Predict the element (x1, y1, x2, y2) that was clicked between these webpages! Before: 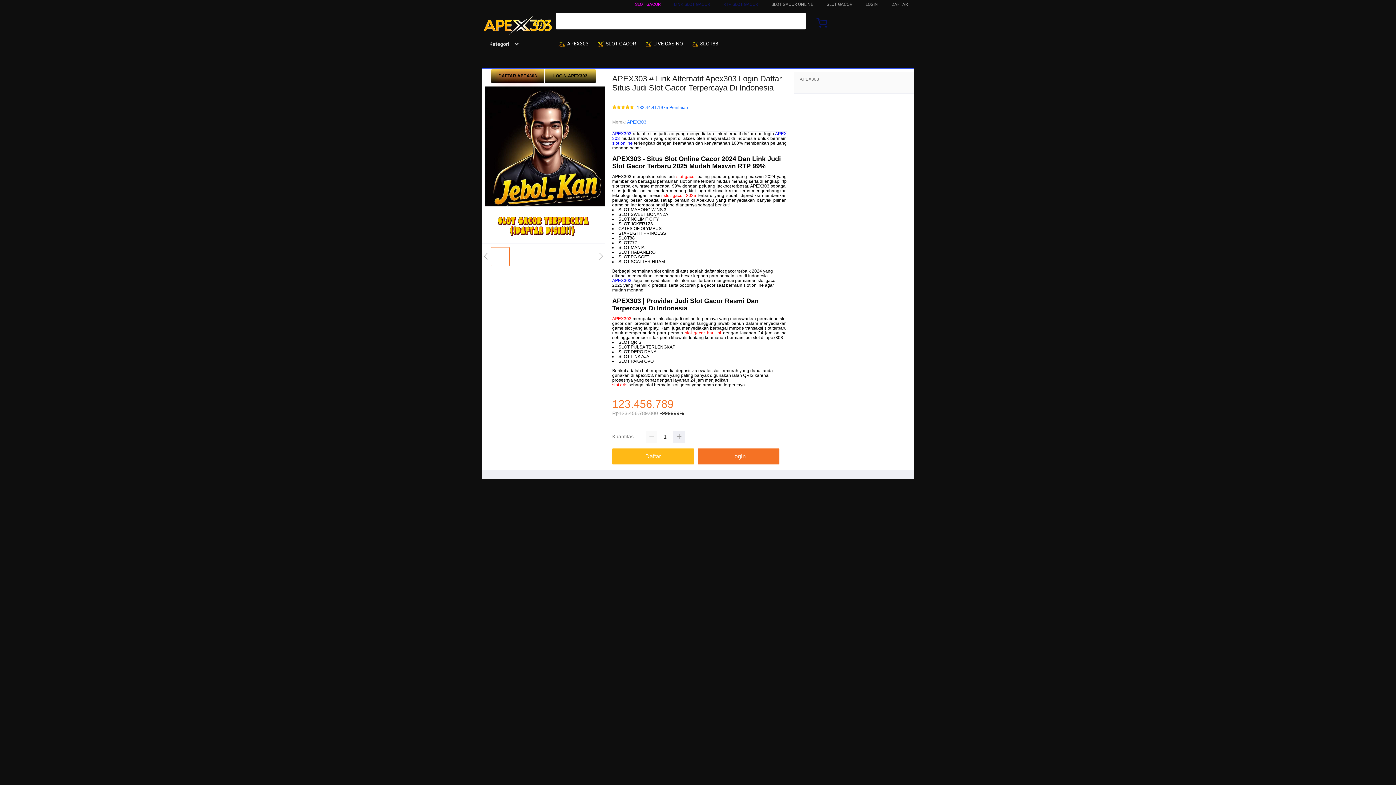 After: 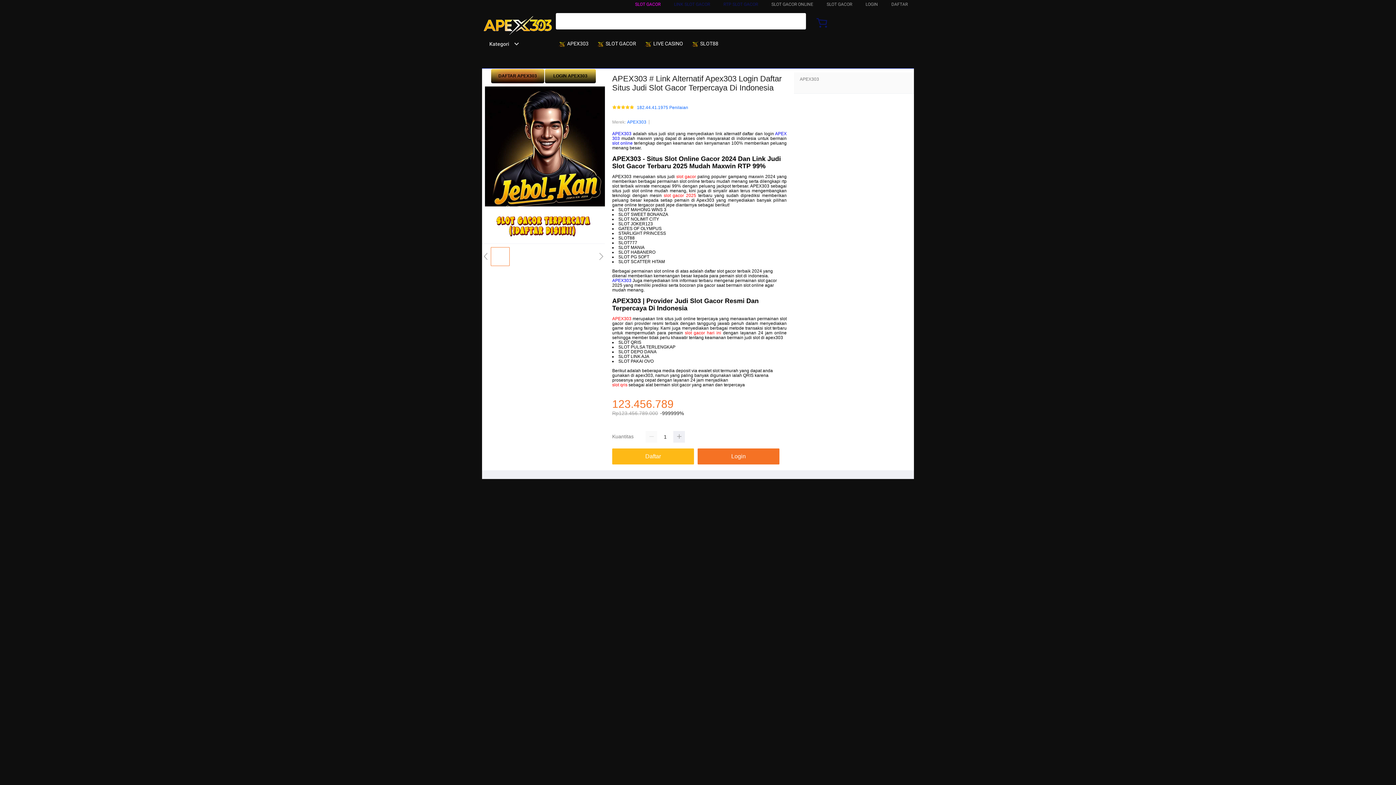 Action: label: Kategori bbox: (482, 41, 519, 46)